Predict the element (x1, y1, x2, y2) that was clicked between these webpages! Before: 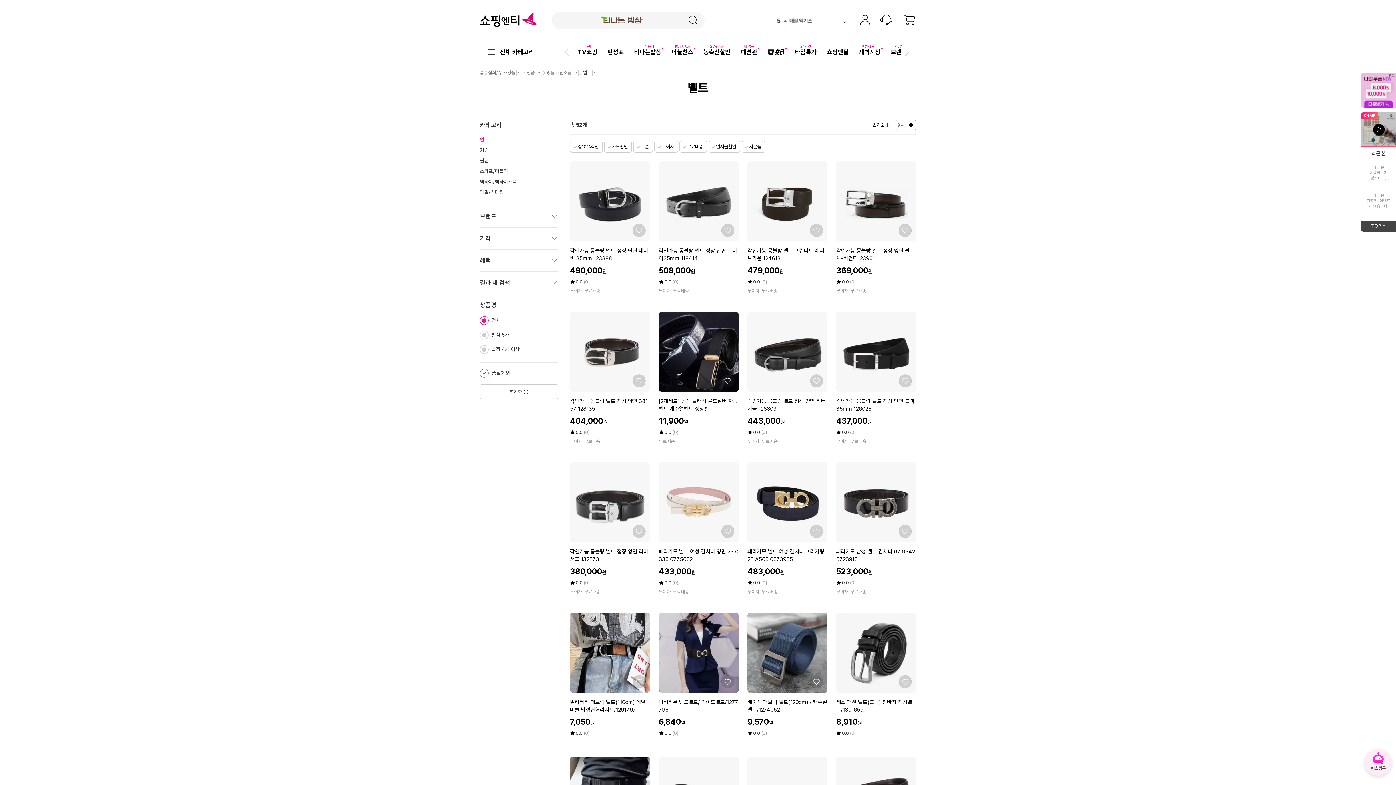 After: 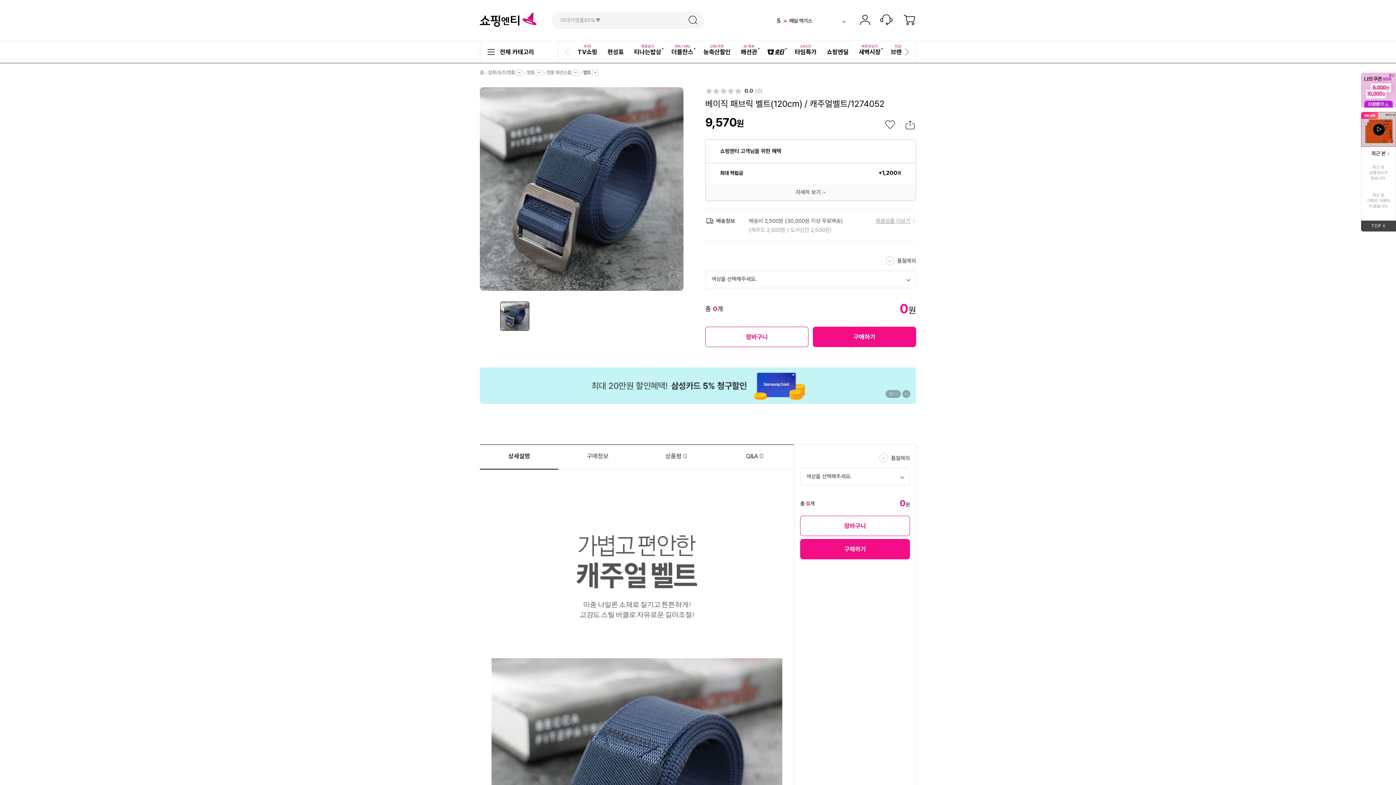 Action: label: 할인가
9,570원 bbox: (747, 716, 773, 727)